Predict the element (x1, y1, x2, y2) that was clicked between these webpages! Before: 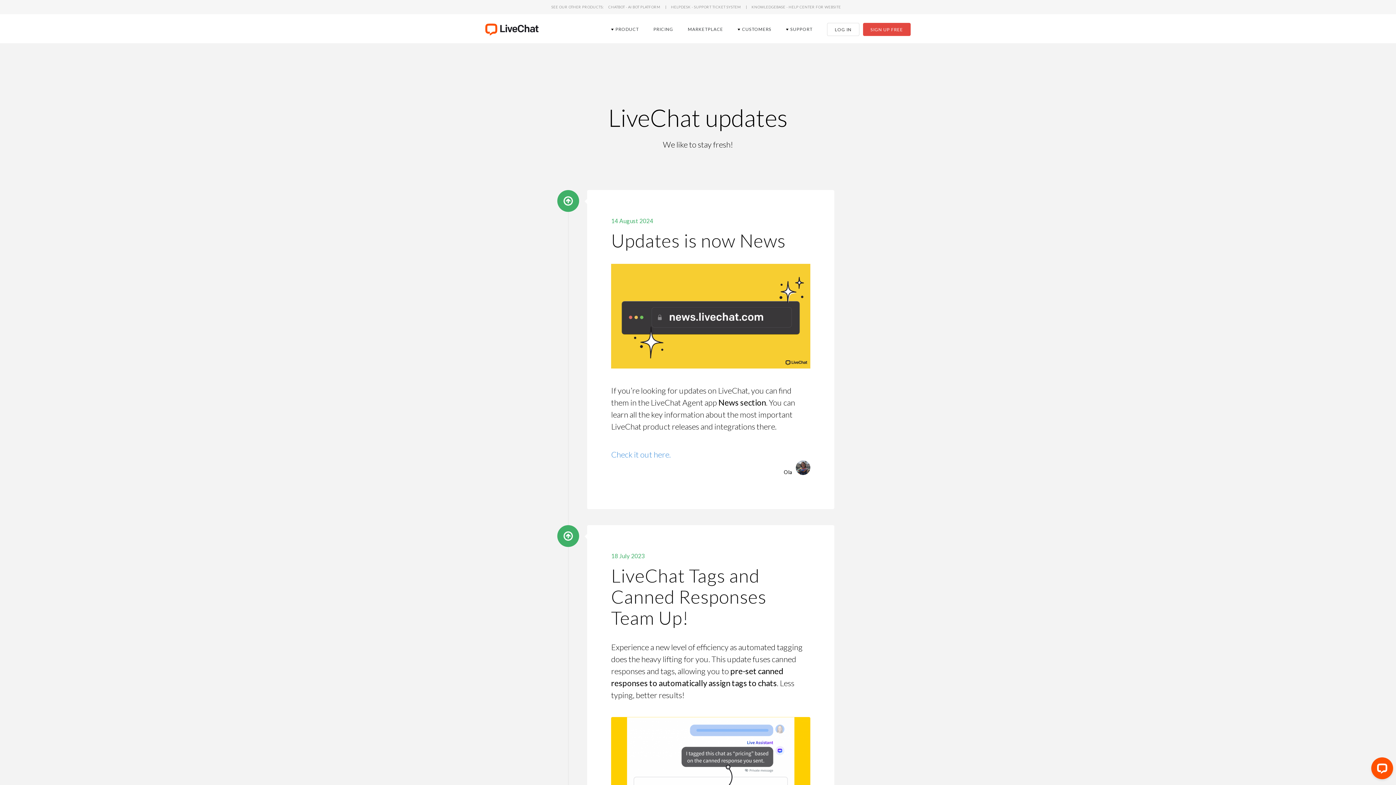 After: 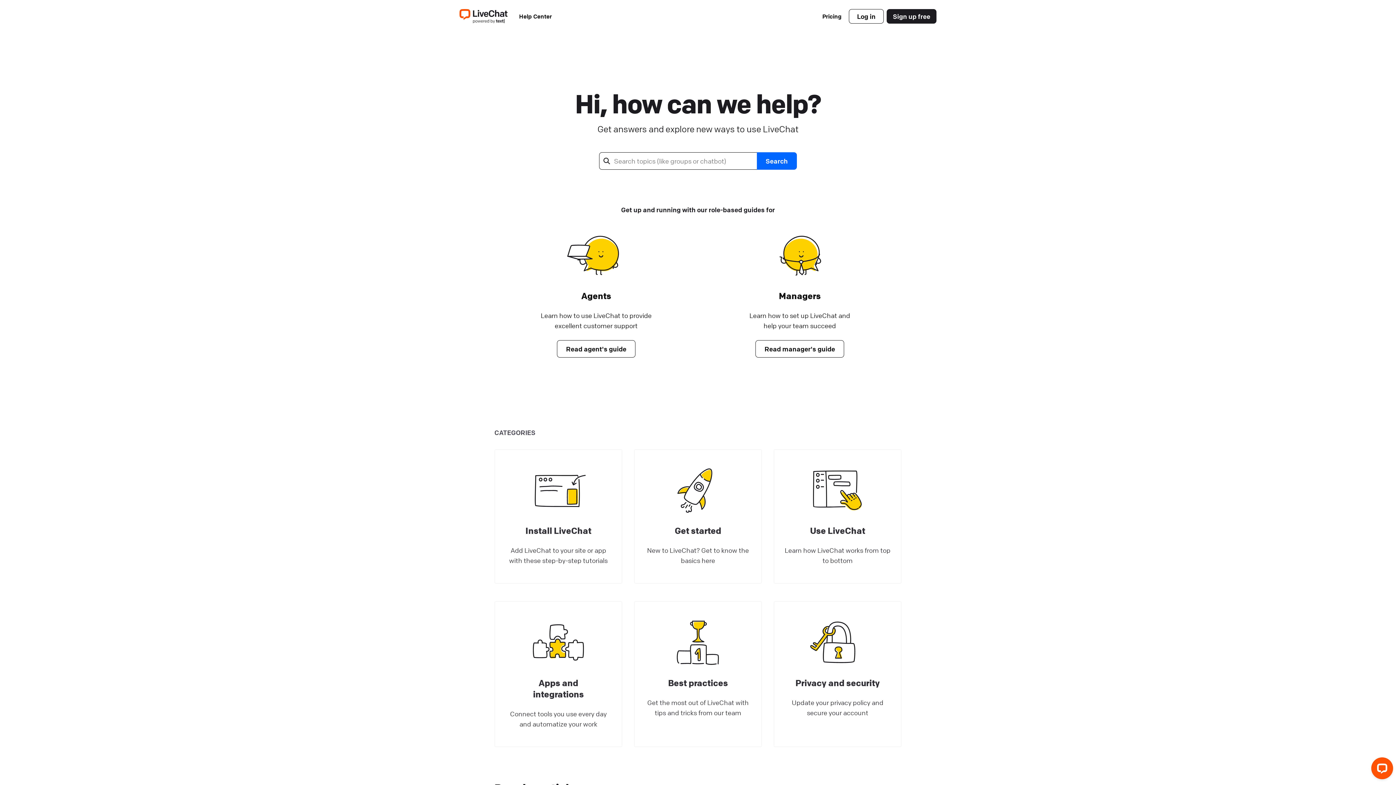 Action: label: SUPPORT bbox: (781, 17, 817, 39)